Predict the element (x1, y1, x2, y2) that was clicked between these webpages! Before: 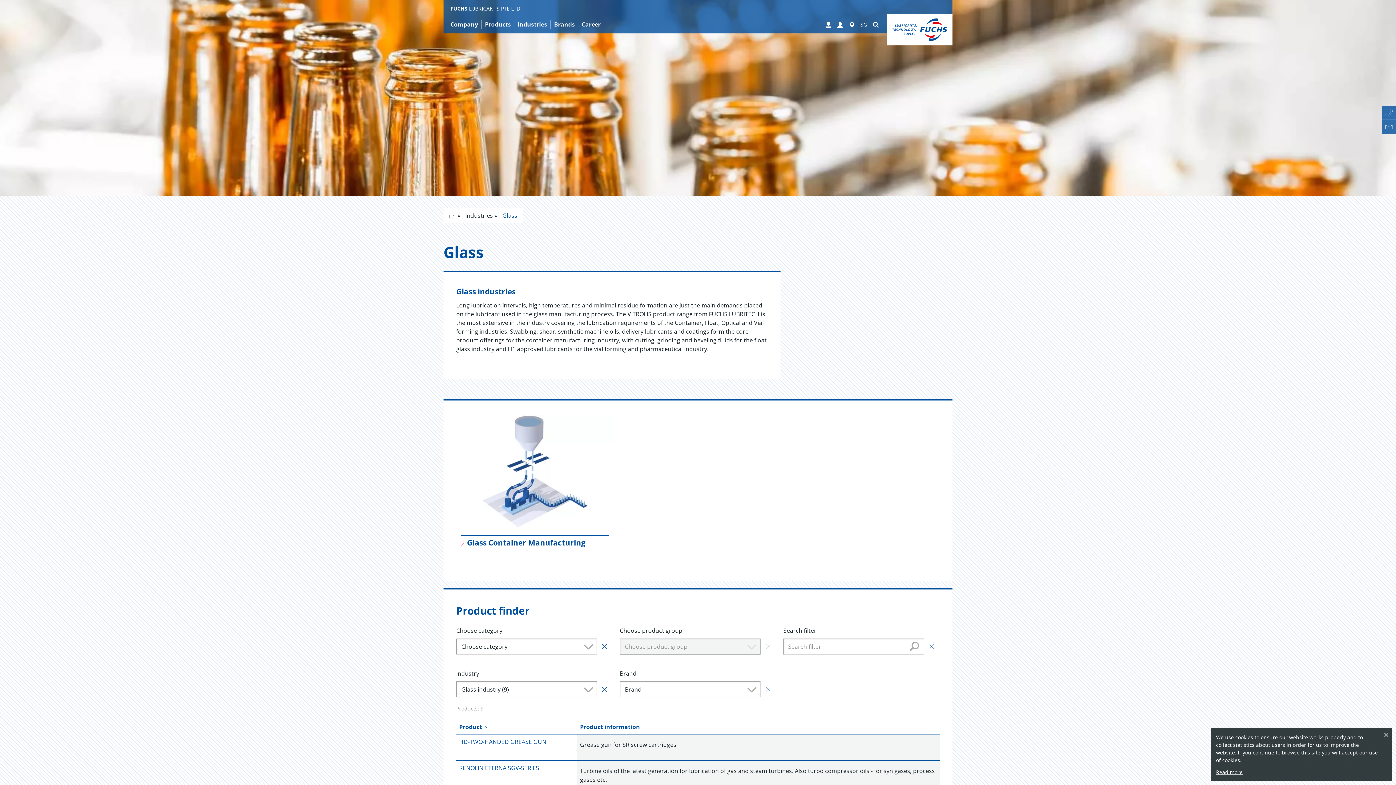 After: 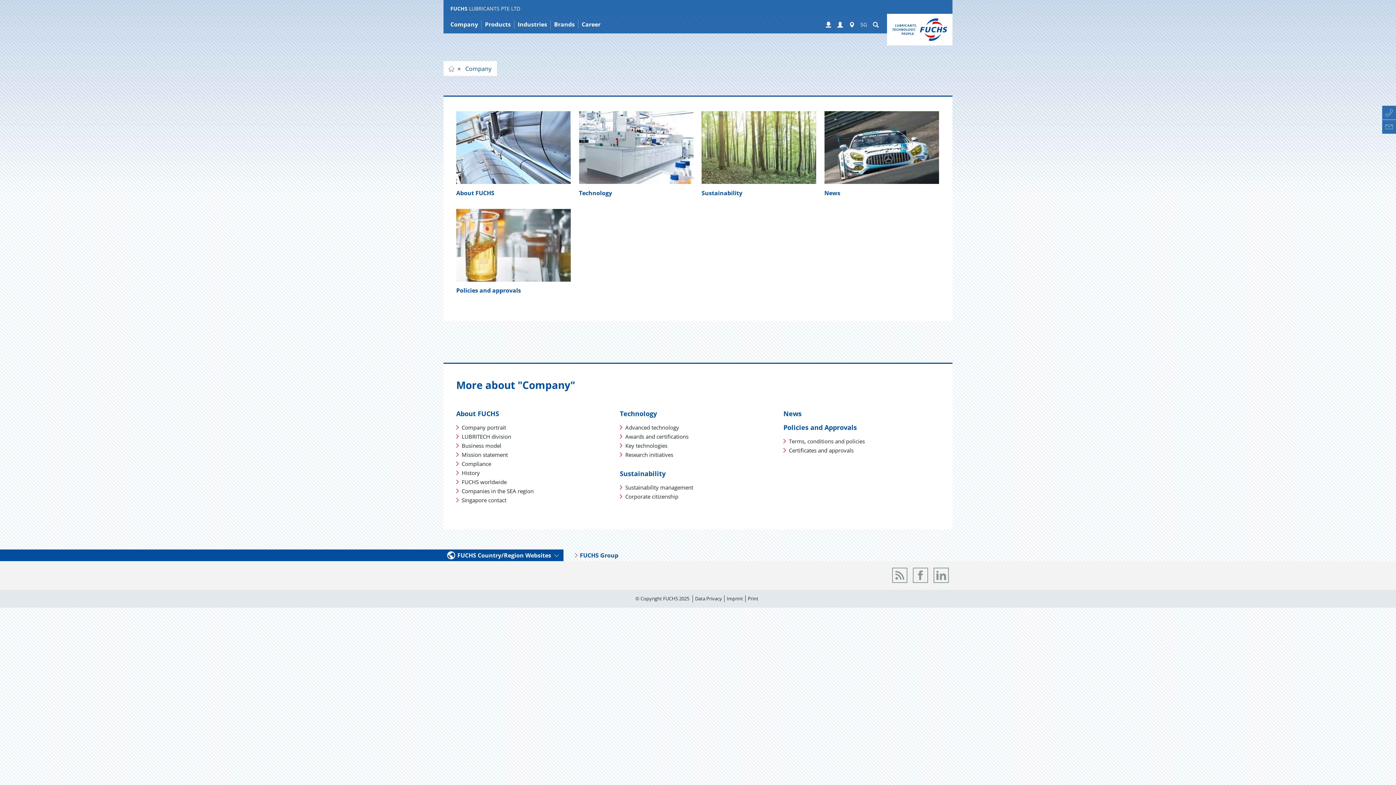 Action: label: Company bbox: (450, 20, 481, 28)